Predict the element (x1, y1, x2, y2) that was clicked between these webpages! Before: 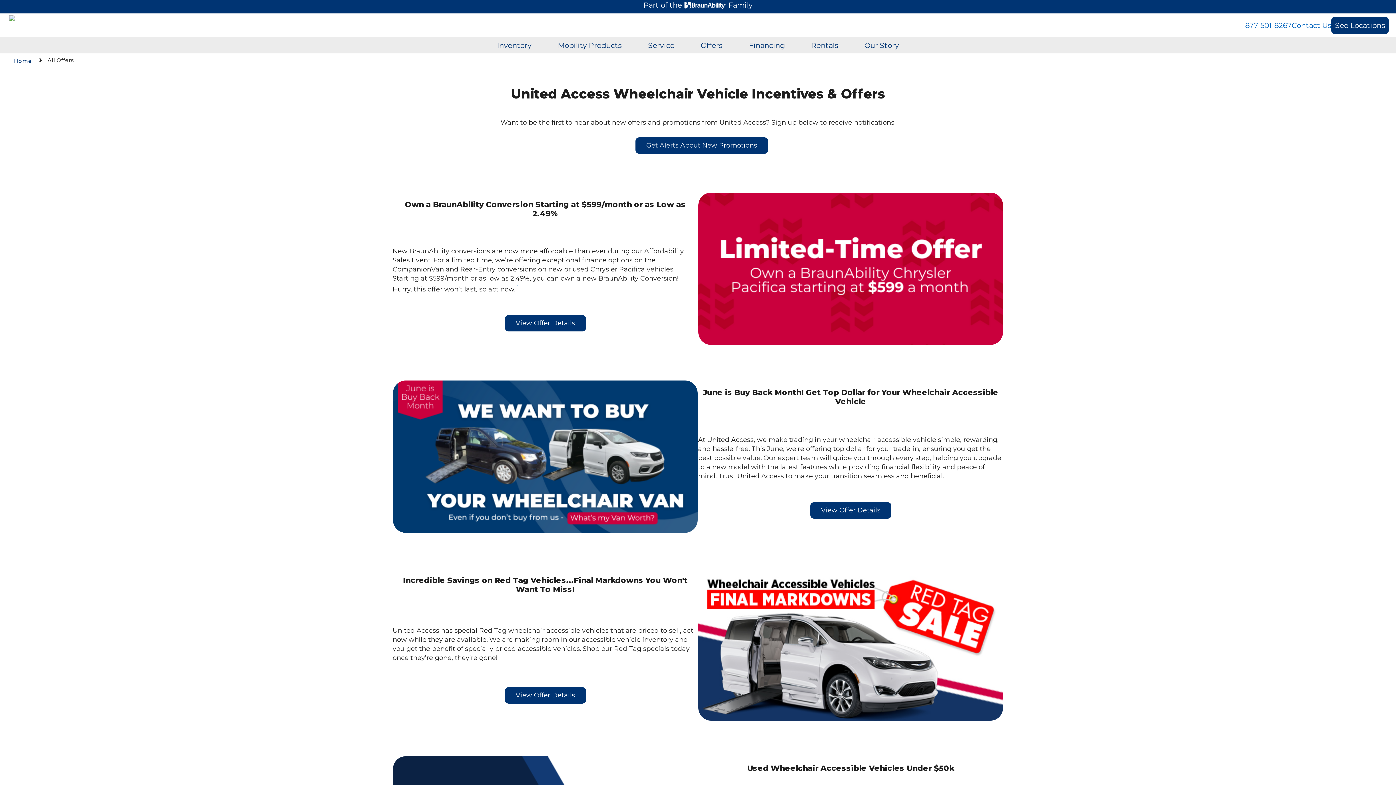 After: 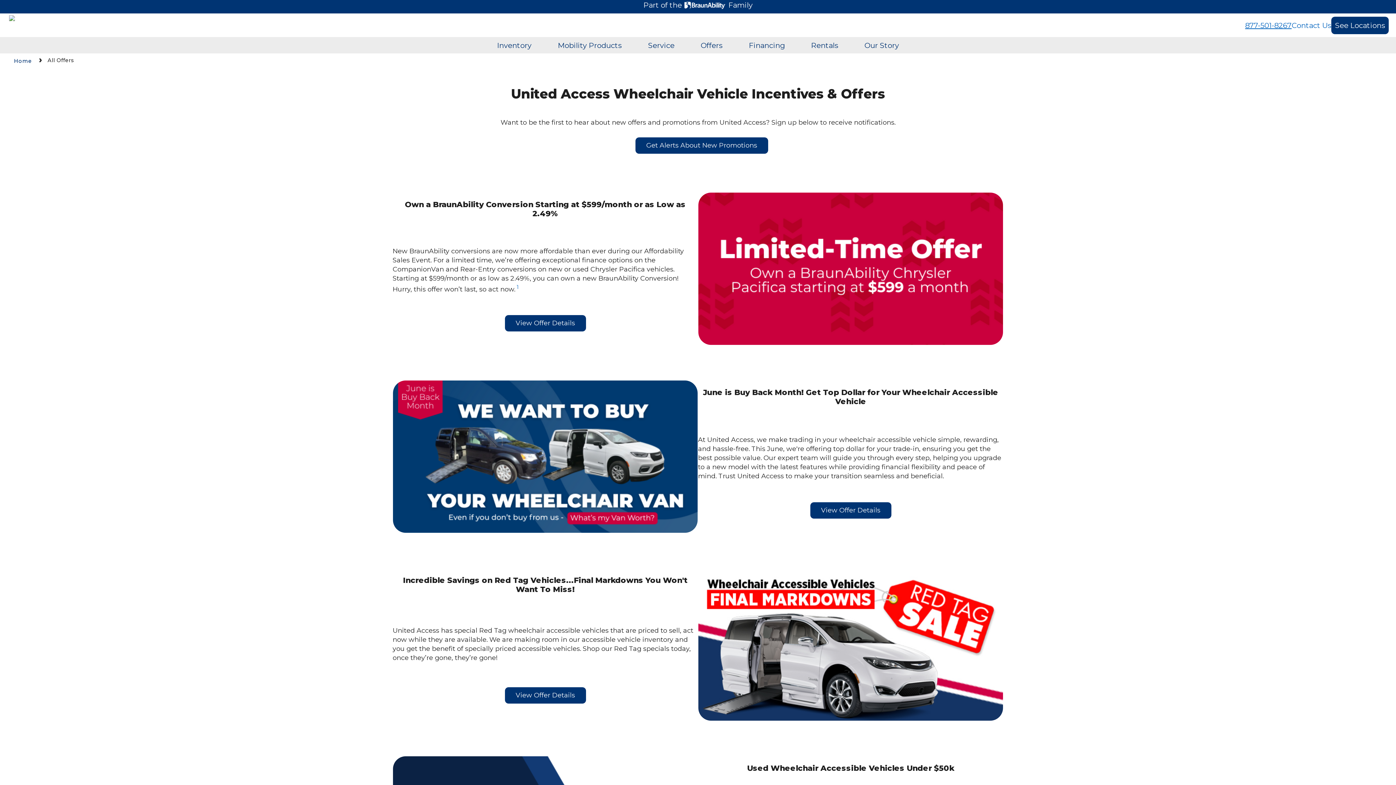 Action: label: 877-501-8267 bbox: (1245, 20, 1292, 30)